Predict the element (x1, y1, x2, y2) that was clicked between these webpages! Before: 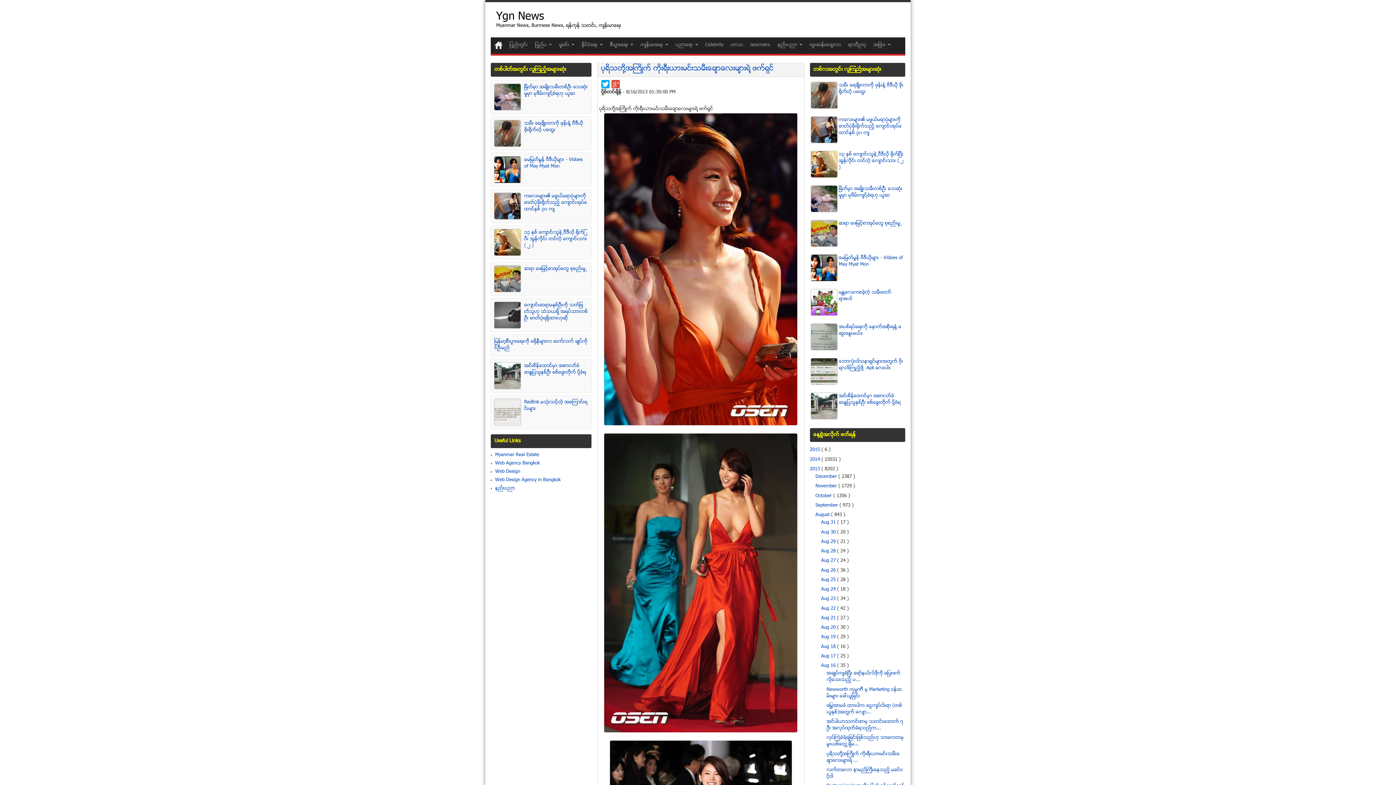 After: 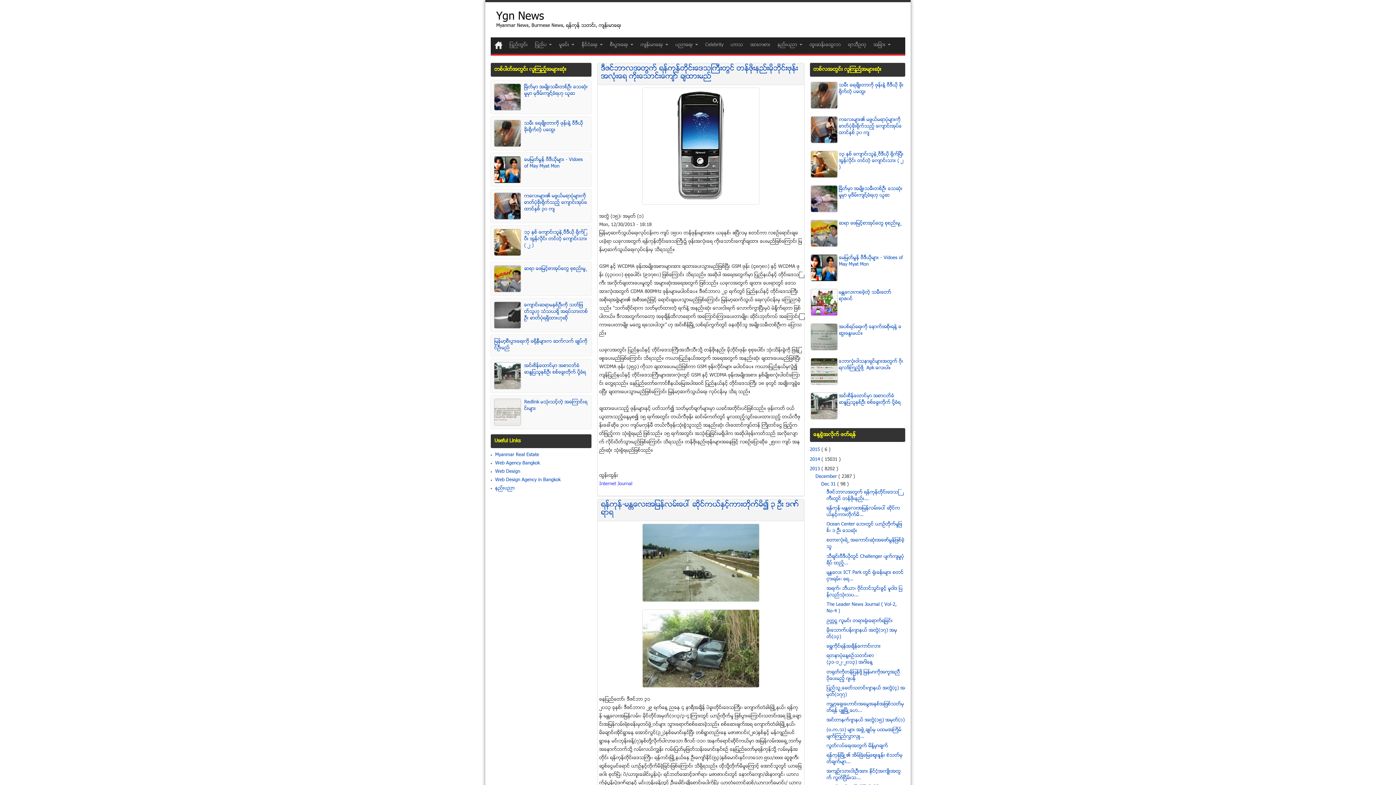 Action: label: December  bbox: (815, 473, 838, 480)